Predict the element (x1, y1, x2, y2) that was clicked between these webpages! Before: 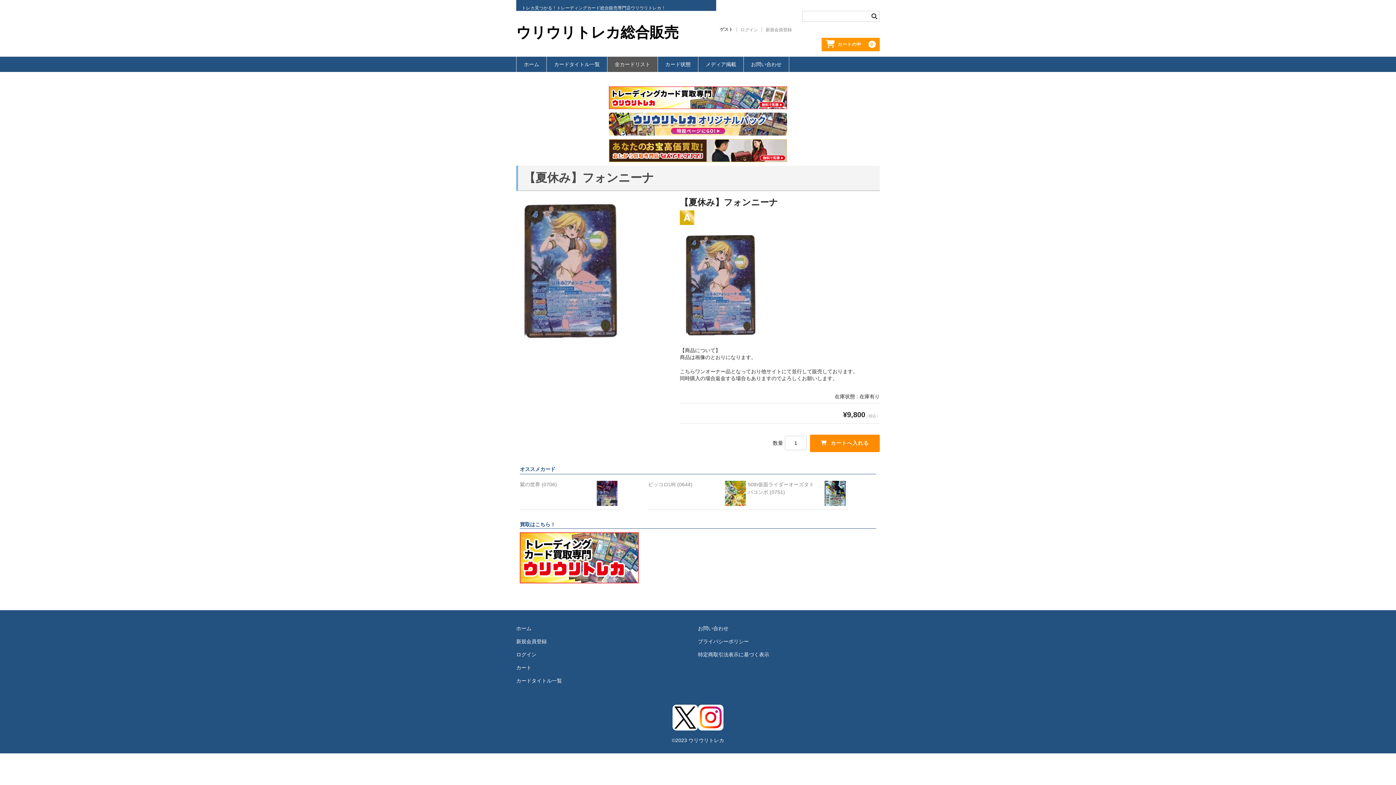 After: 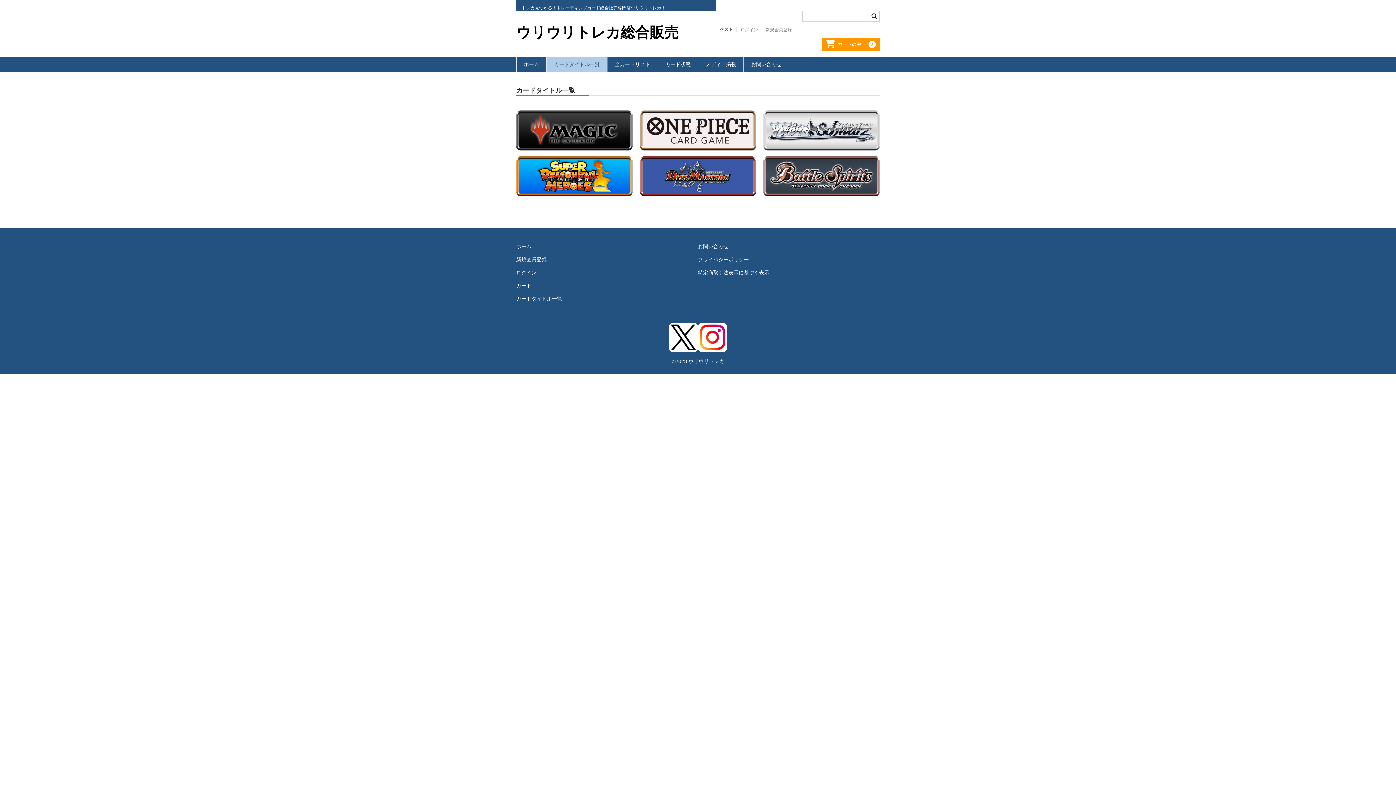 Action: bbox: (546, 56, 607, 71) label: カードタイトル一覧